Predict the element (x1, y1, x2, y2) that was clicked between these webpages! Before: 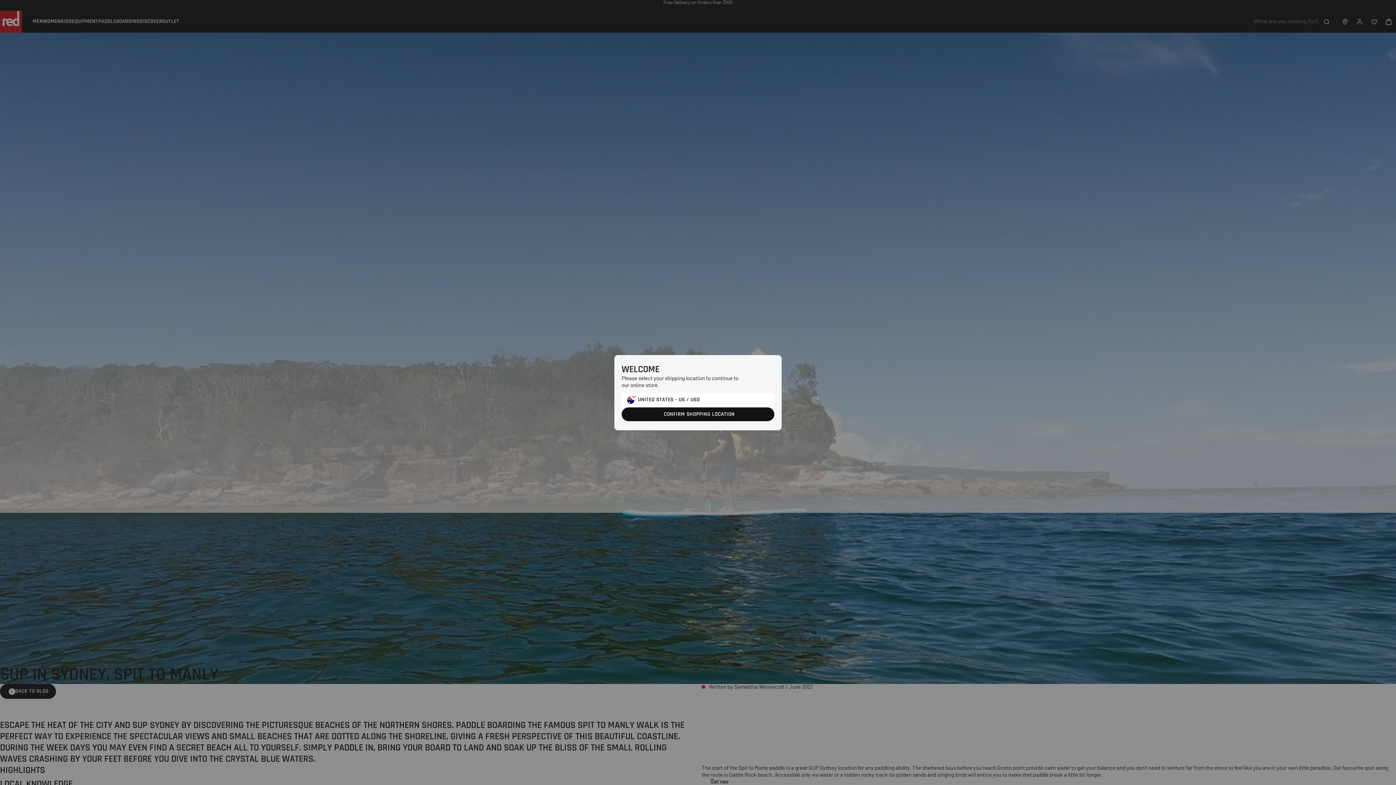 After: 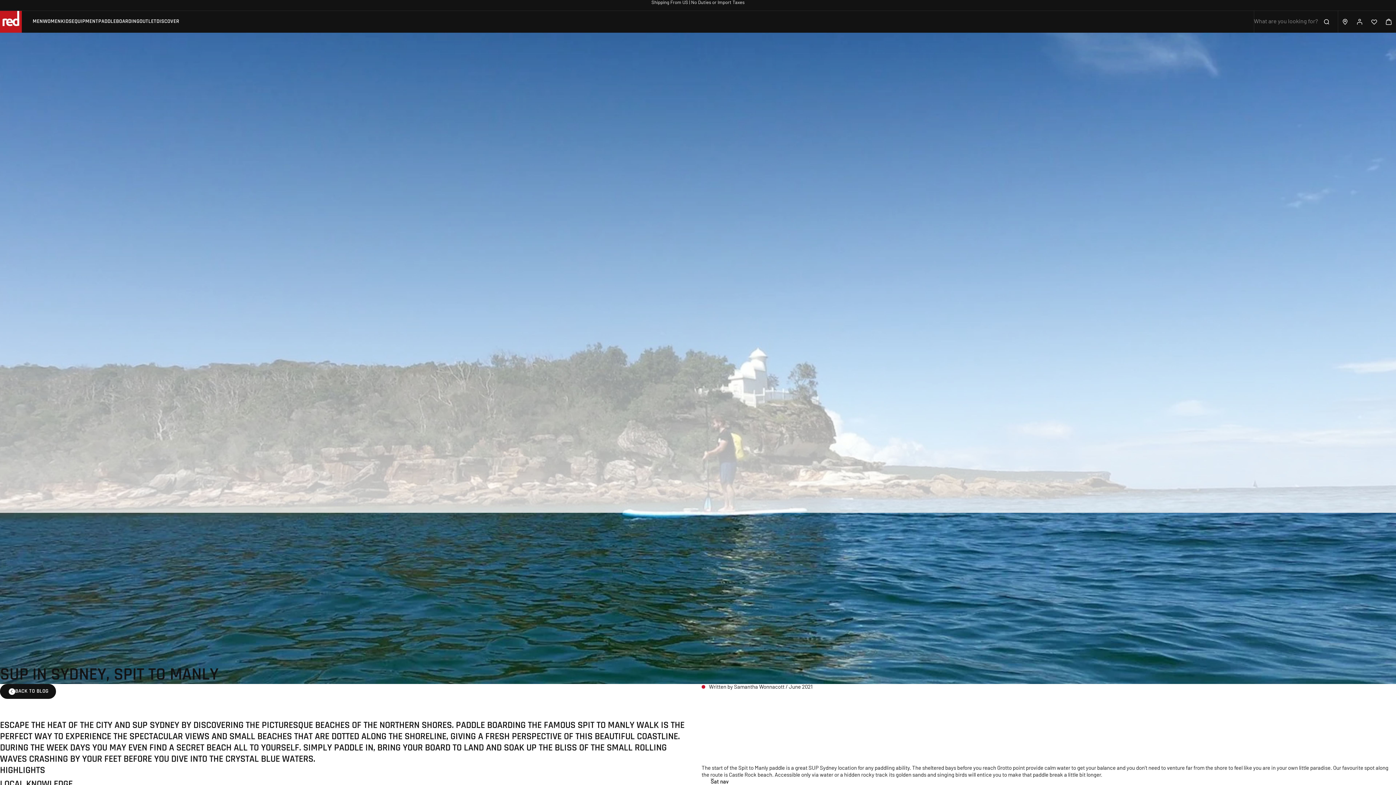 Action: label: CONFIRM SHOPPING LOCATION bbox: (621, 407, 774, 421)